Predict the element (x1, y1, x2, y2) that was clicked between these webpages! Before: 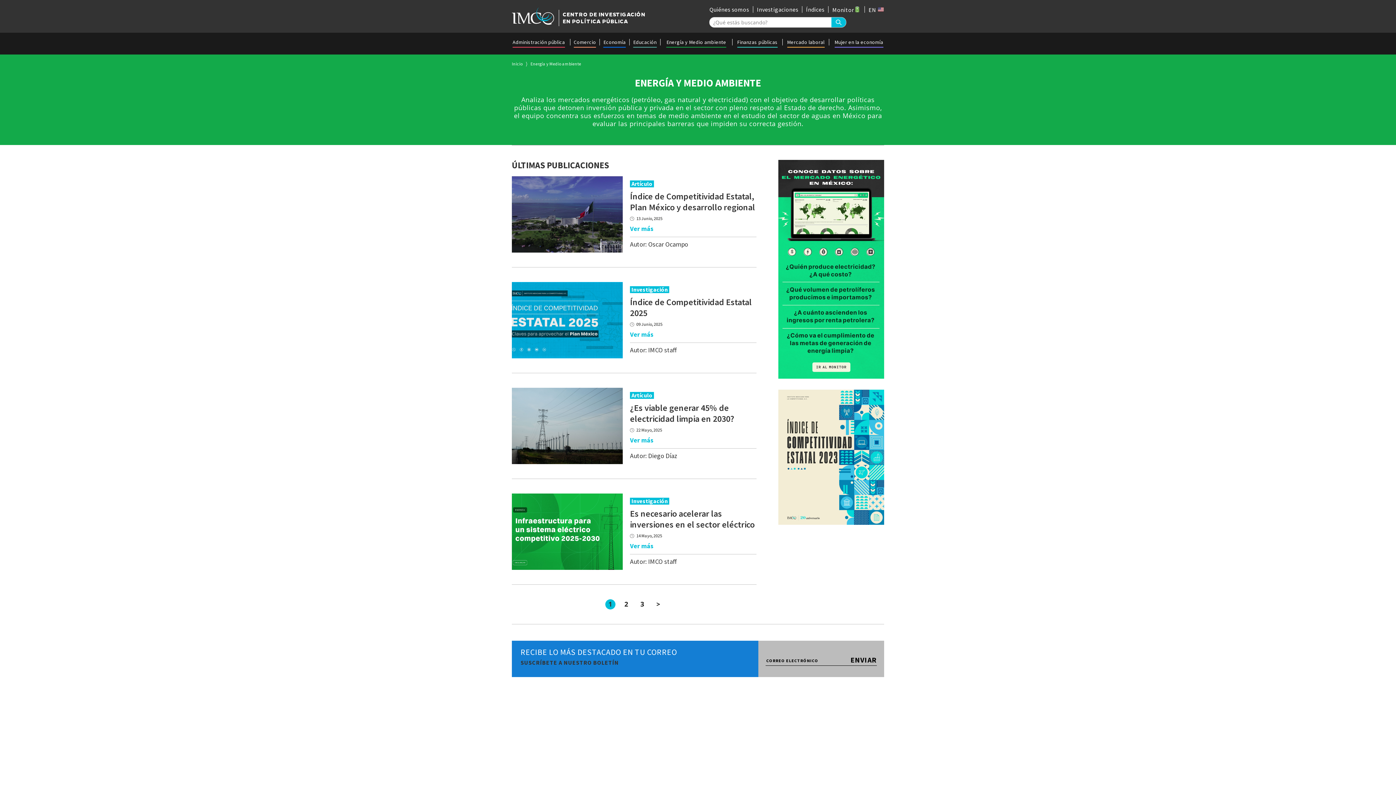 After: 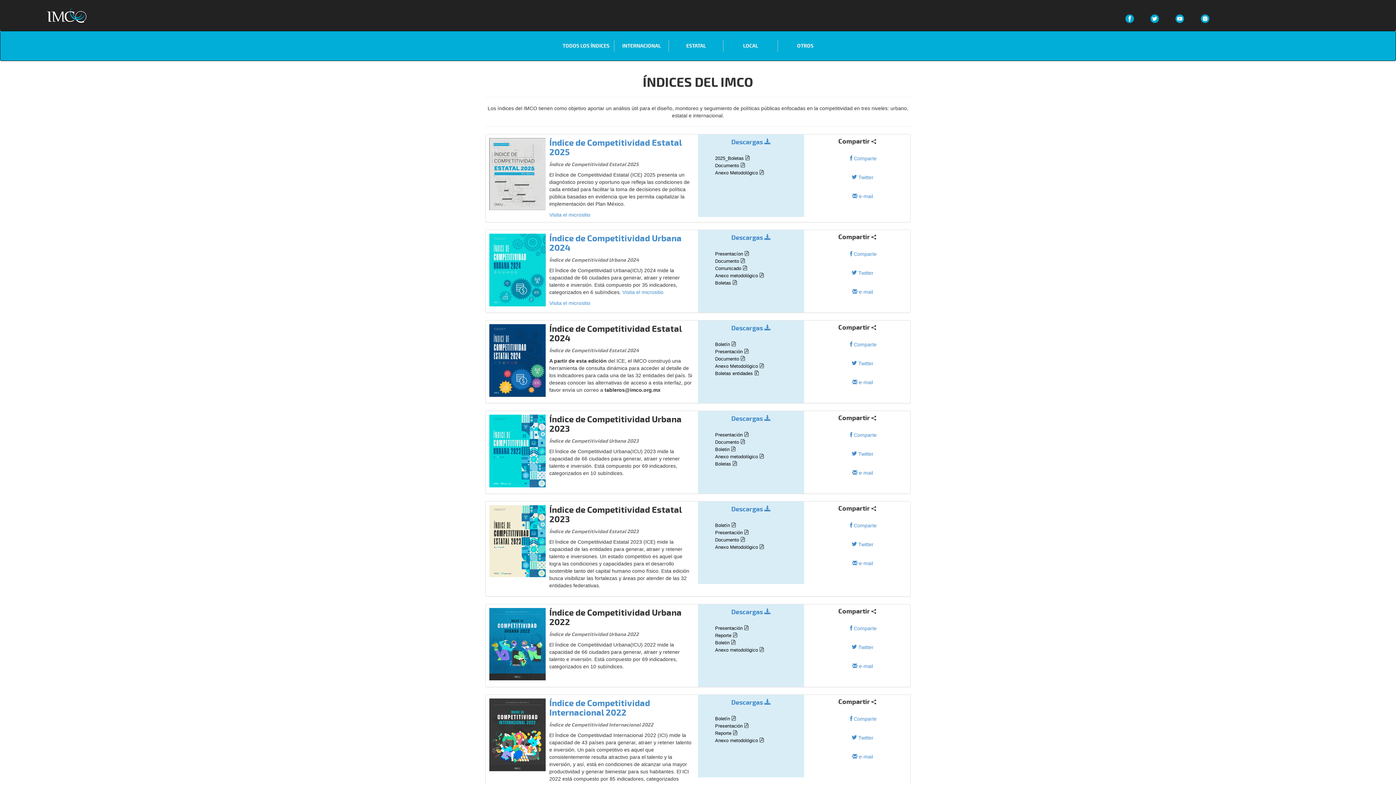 Action: bbox: (806, 5, 824, 13) label: Índices